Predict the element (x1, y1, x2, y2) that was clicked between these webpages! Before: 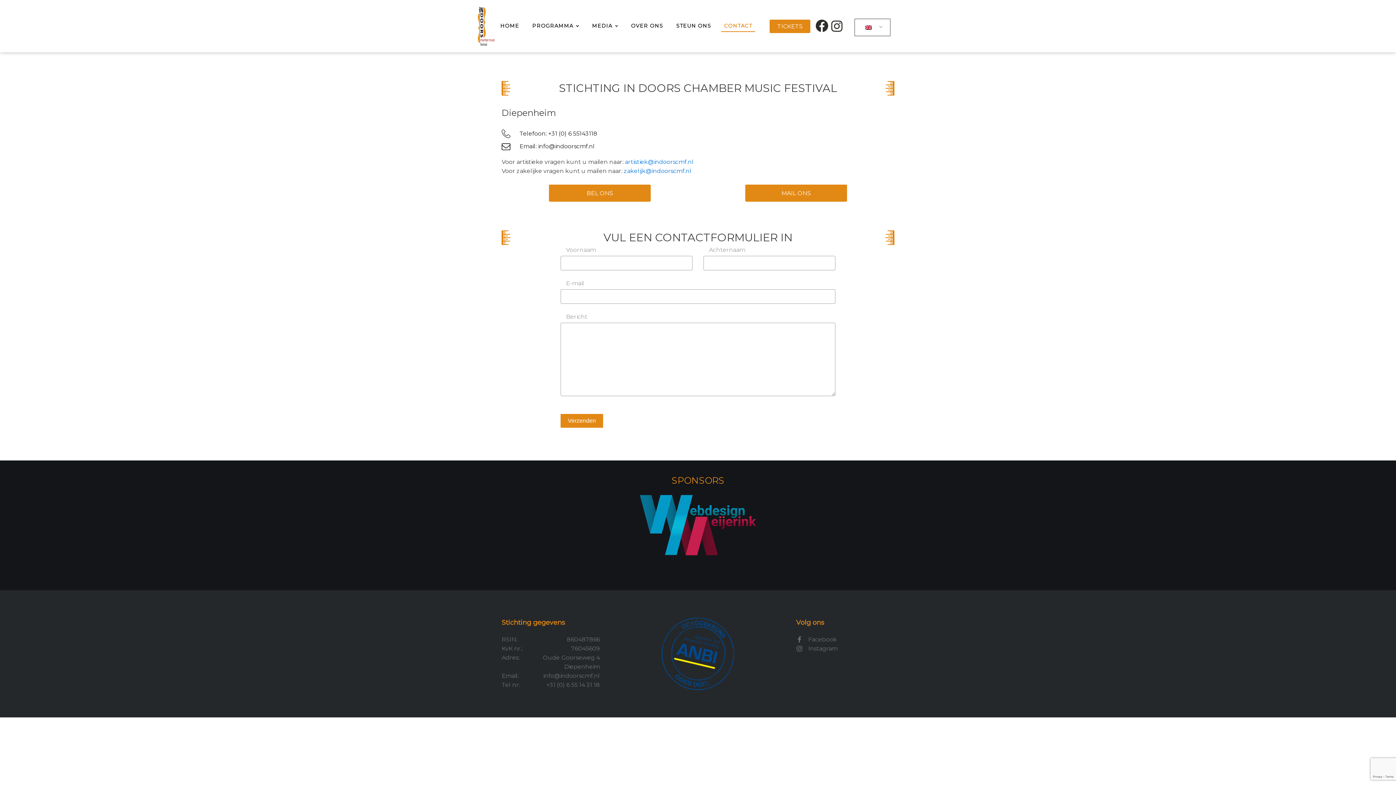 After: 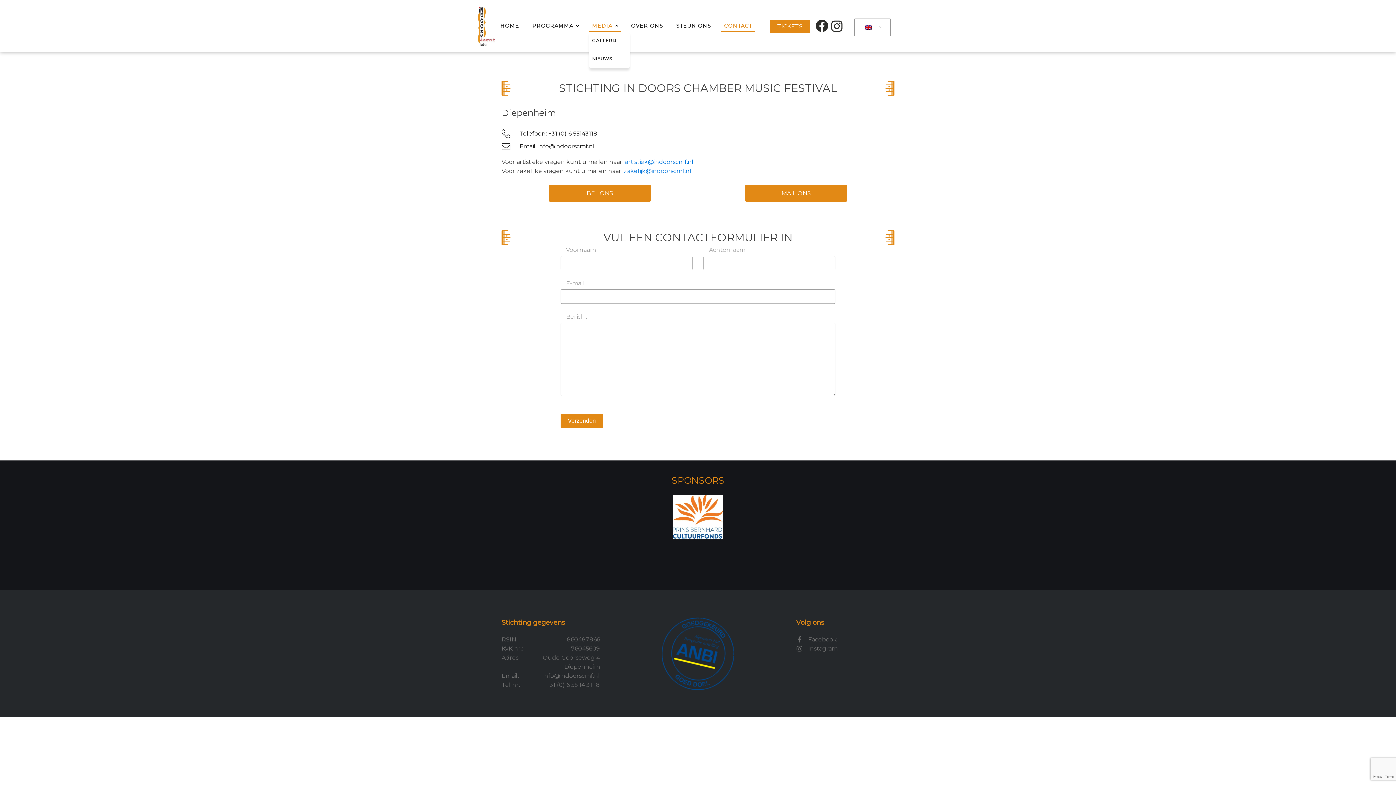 Action: bbox: (589, 20, 621, 32) label: MEDIA